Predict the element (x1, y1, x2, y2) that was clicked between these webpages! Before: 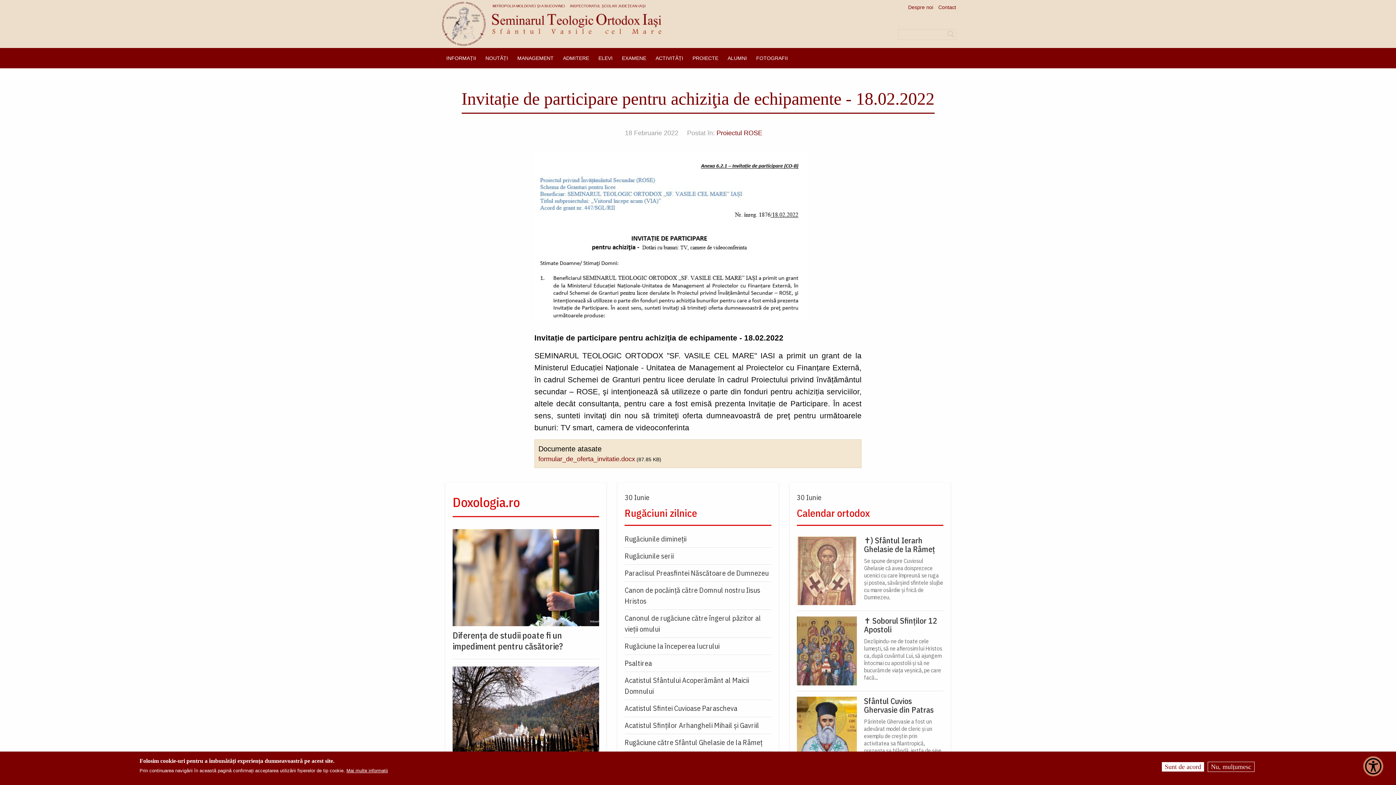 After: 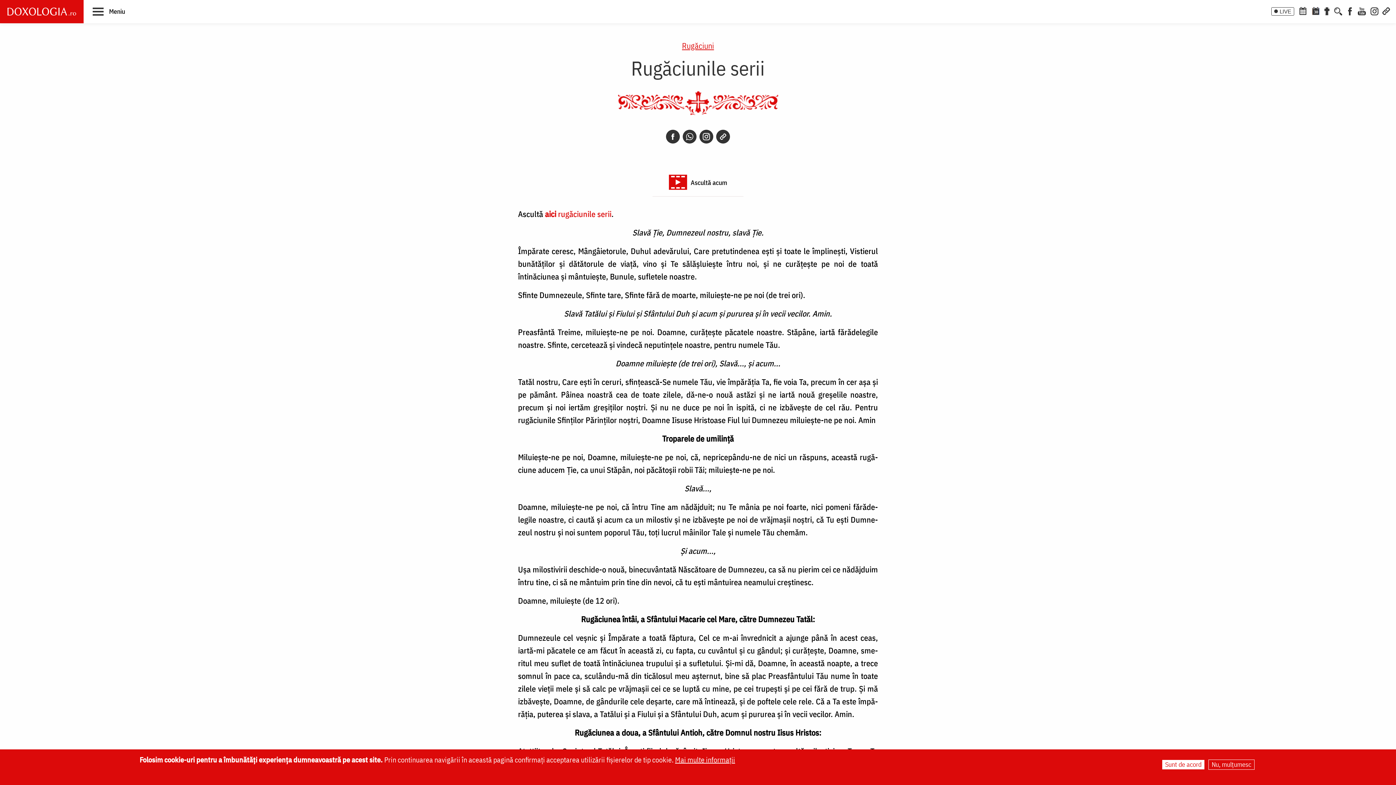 Action: bbox: (624, 550, 771, 561) label: Rugăciunile serii